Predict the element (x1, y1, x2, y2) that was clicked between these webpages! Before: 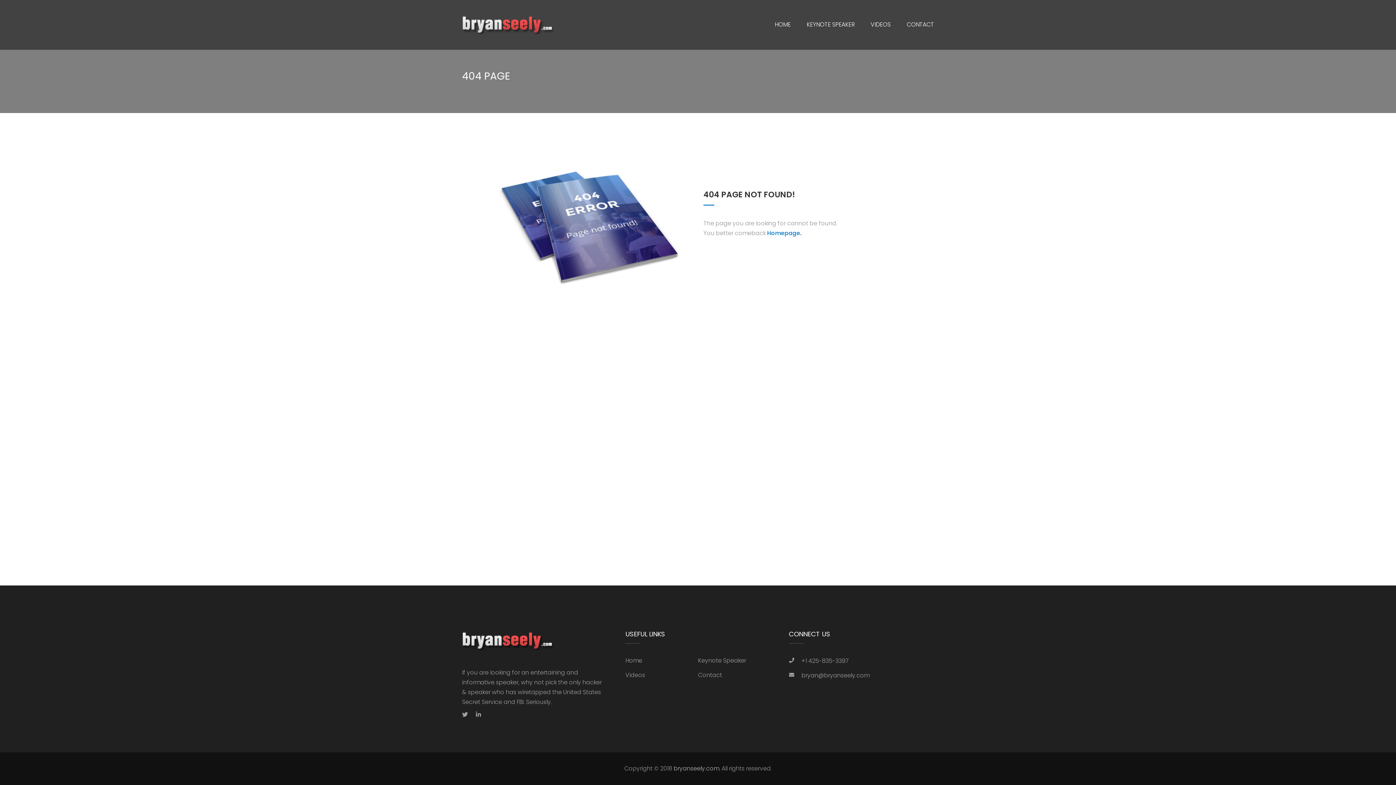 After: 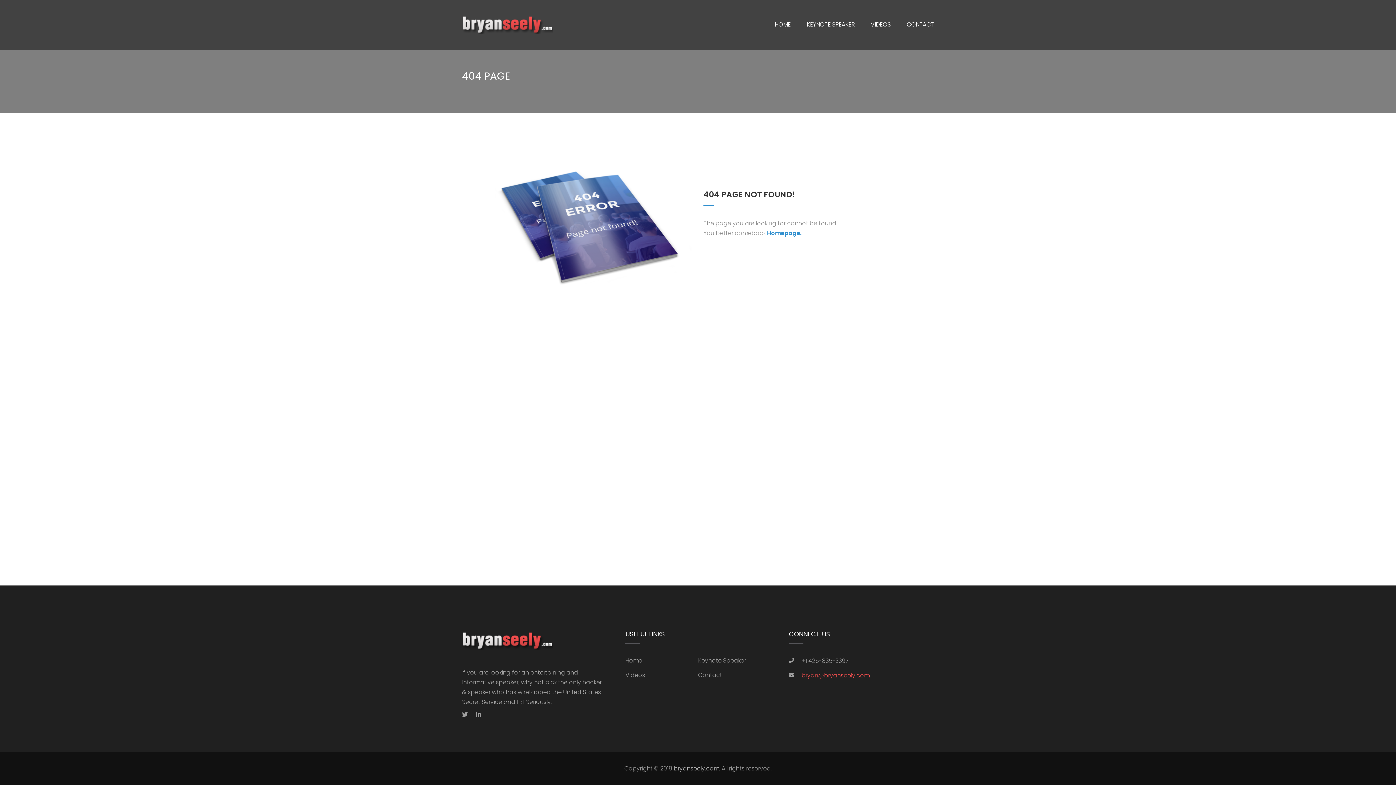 Action: label: bryan@bryanseely.com bbox: (801, 670, 934, 680)